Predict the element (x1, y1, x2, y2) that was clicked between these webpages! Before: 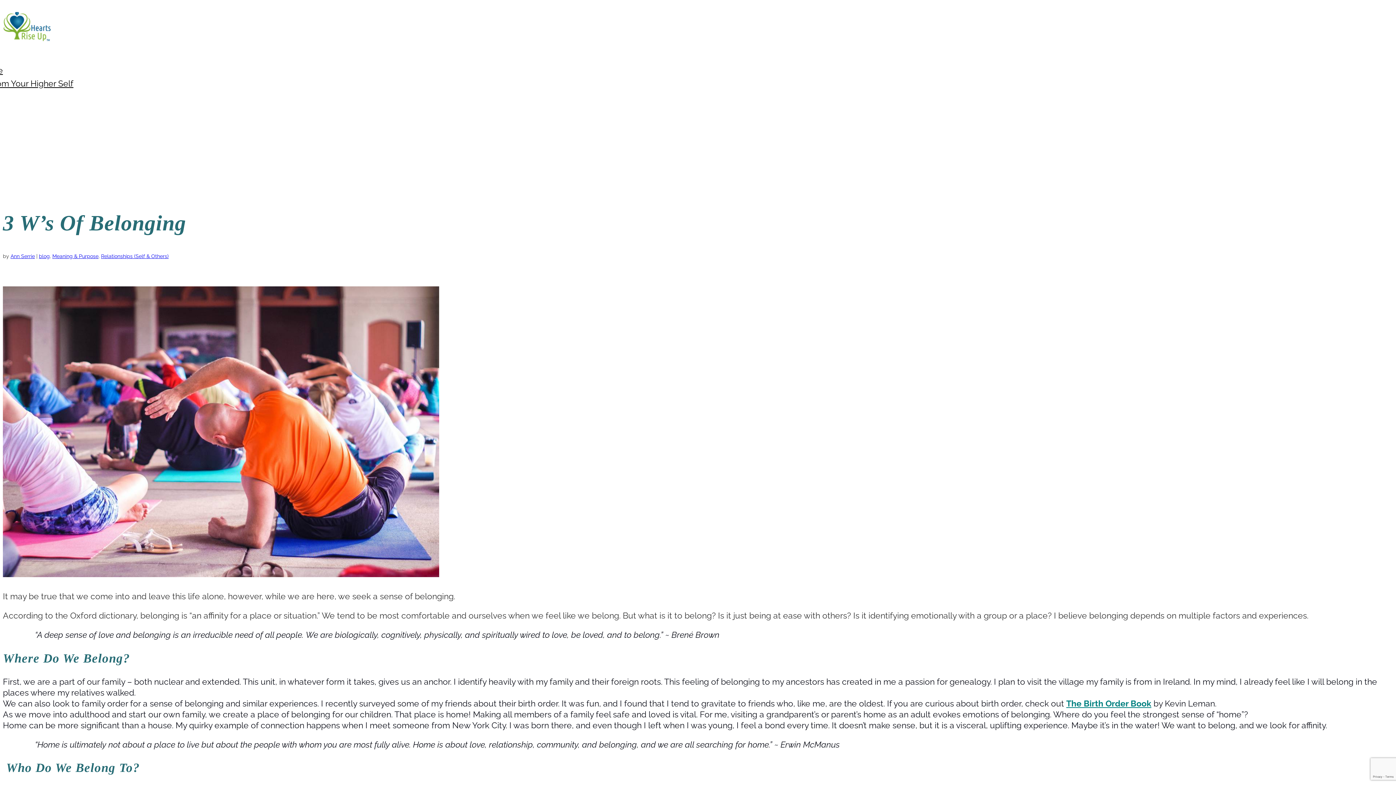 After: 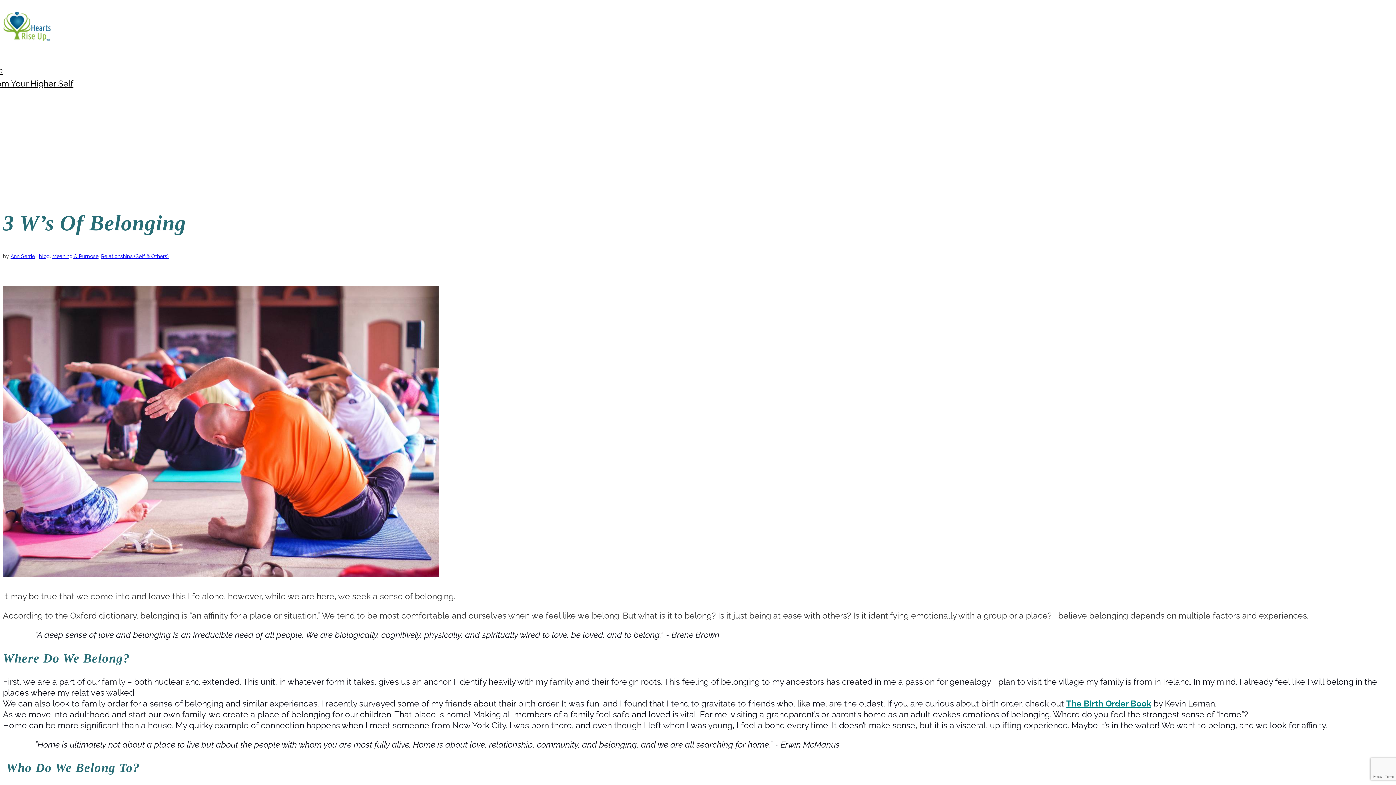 Action: bbox: (1066, 698, 1151, 708) label: The Birth Order Book